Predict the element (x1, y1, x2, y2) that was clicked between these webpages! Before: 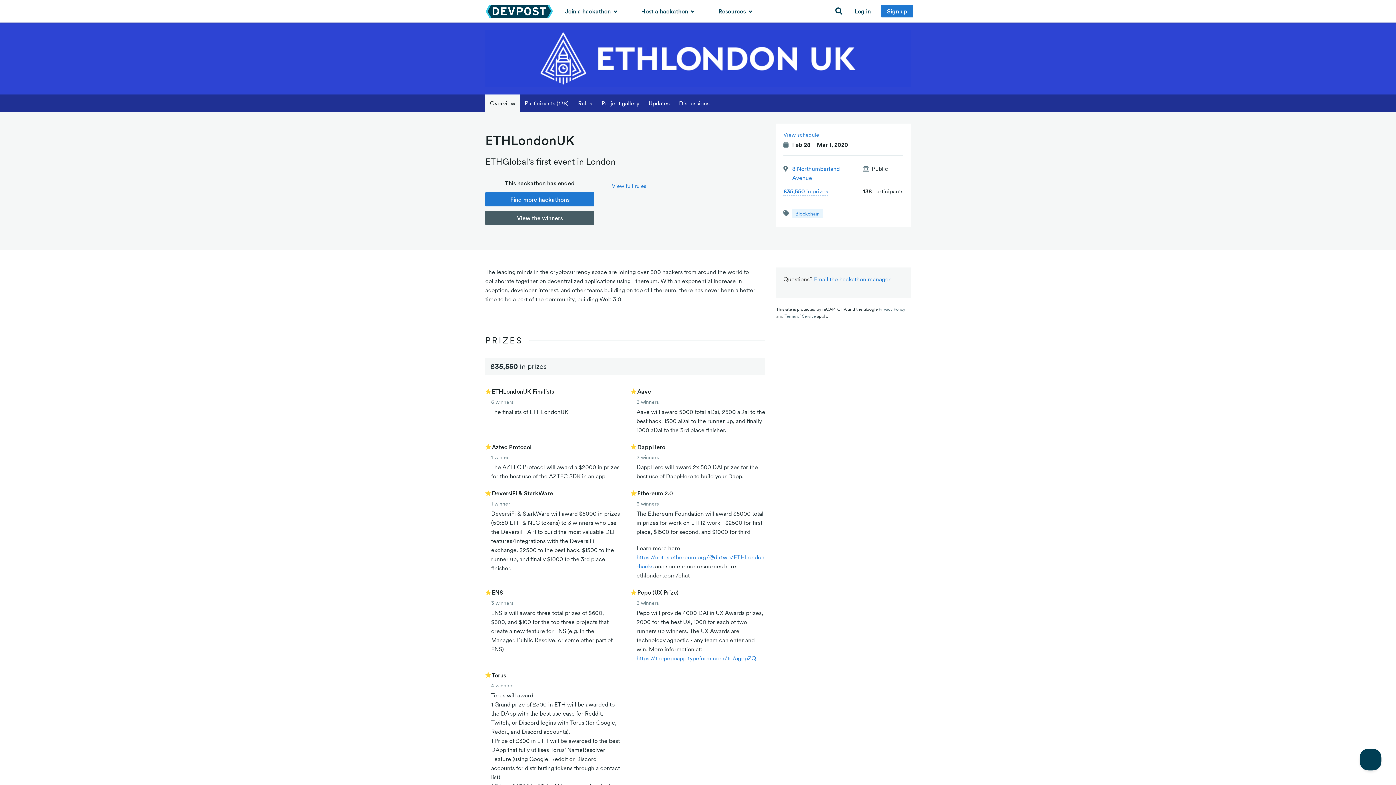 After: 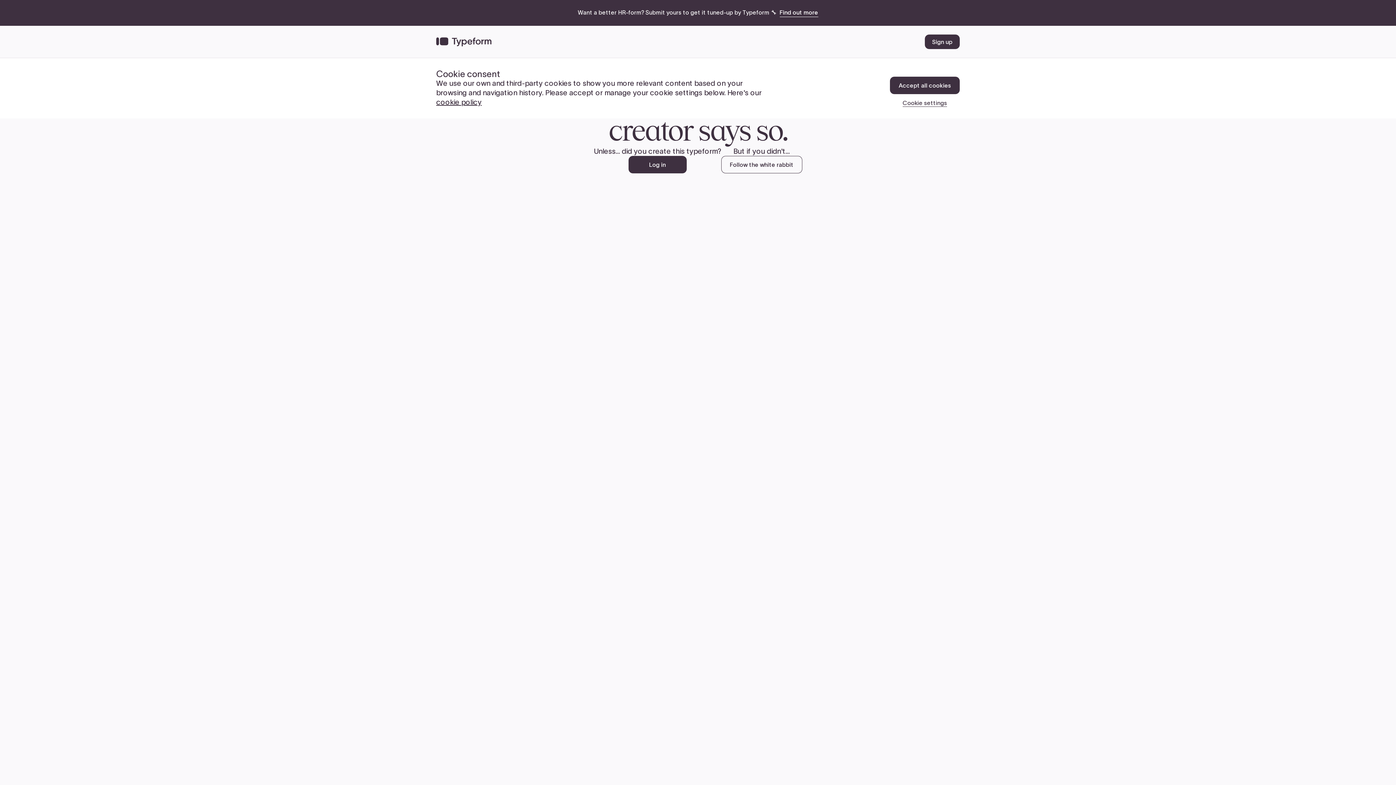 Action: bbox: (636, 654, 756, 662) label: https://thepepoapp.typeform.com/to/agepZQ